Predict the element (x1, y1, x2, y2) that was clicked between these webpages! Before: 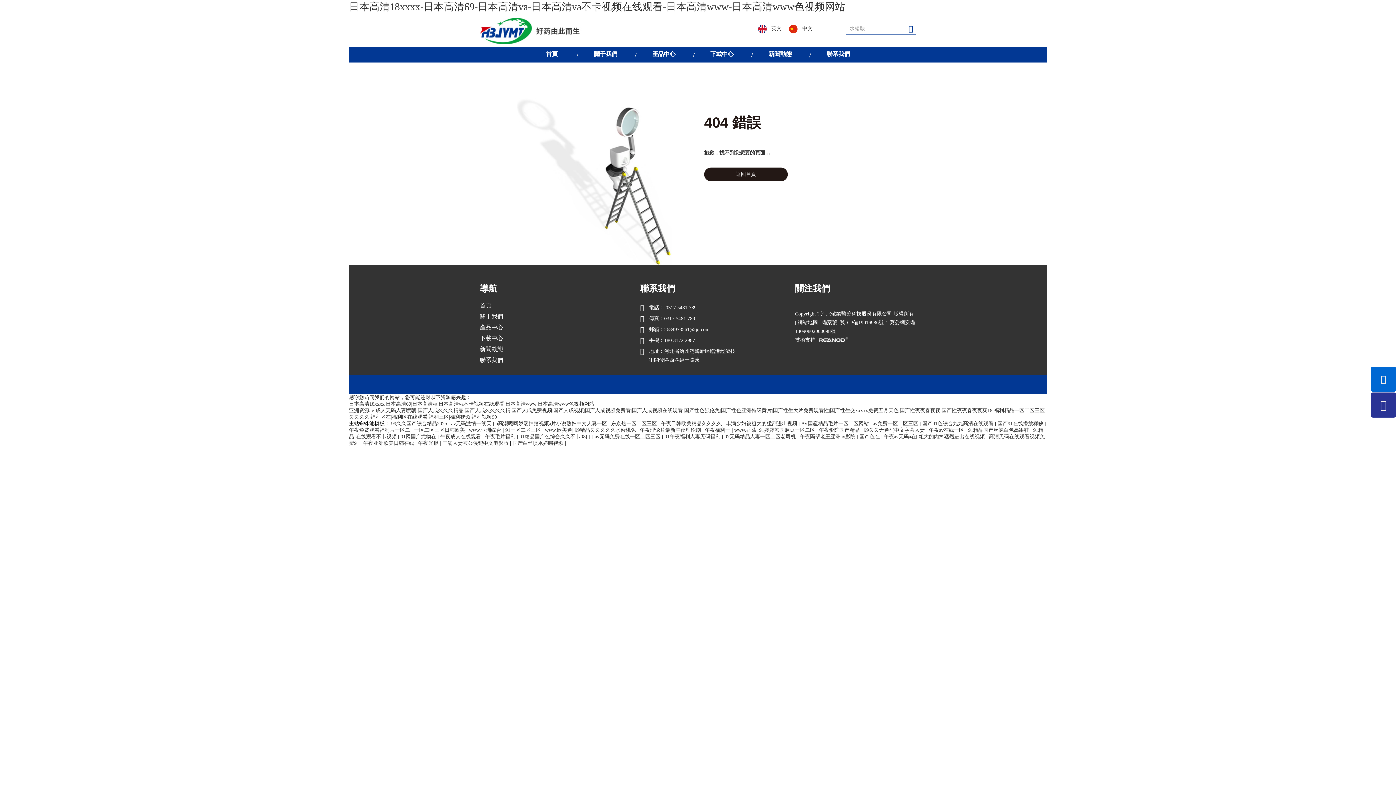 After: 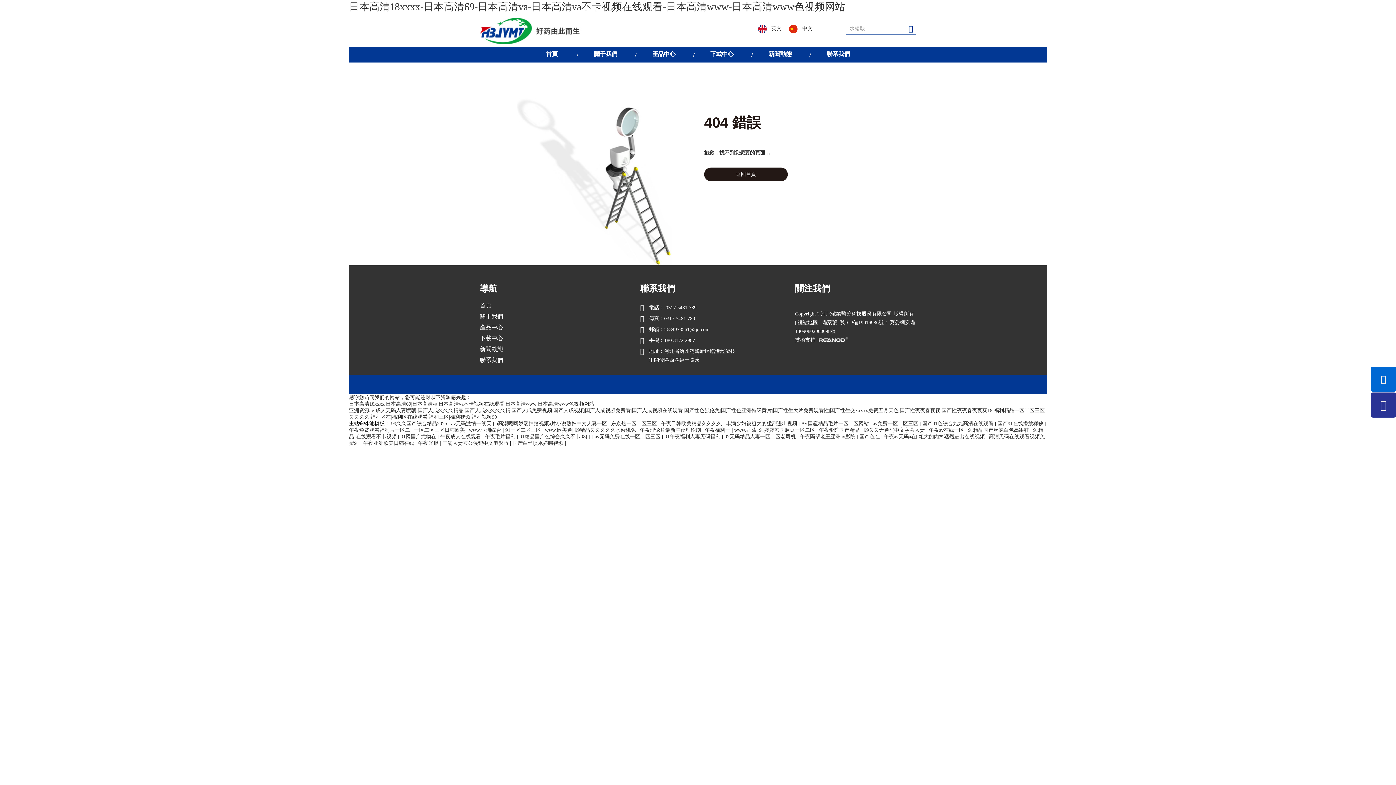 Action: bbox: (797, 320, 818, 325) label: 網站地圖